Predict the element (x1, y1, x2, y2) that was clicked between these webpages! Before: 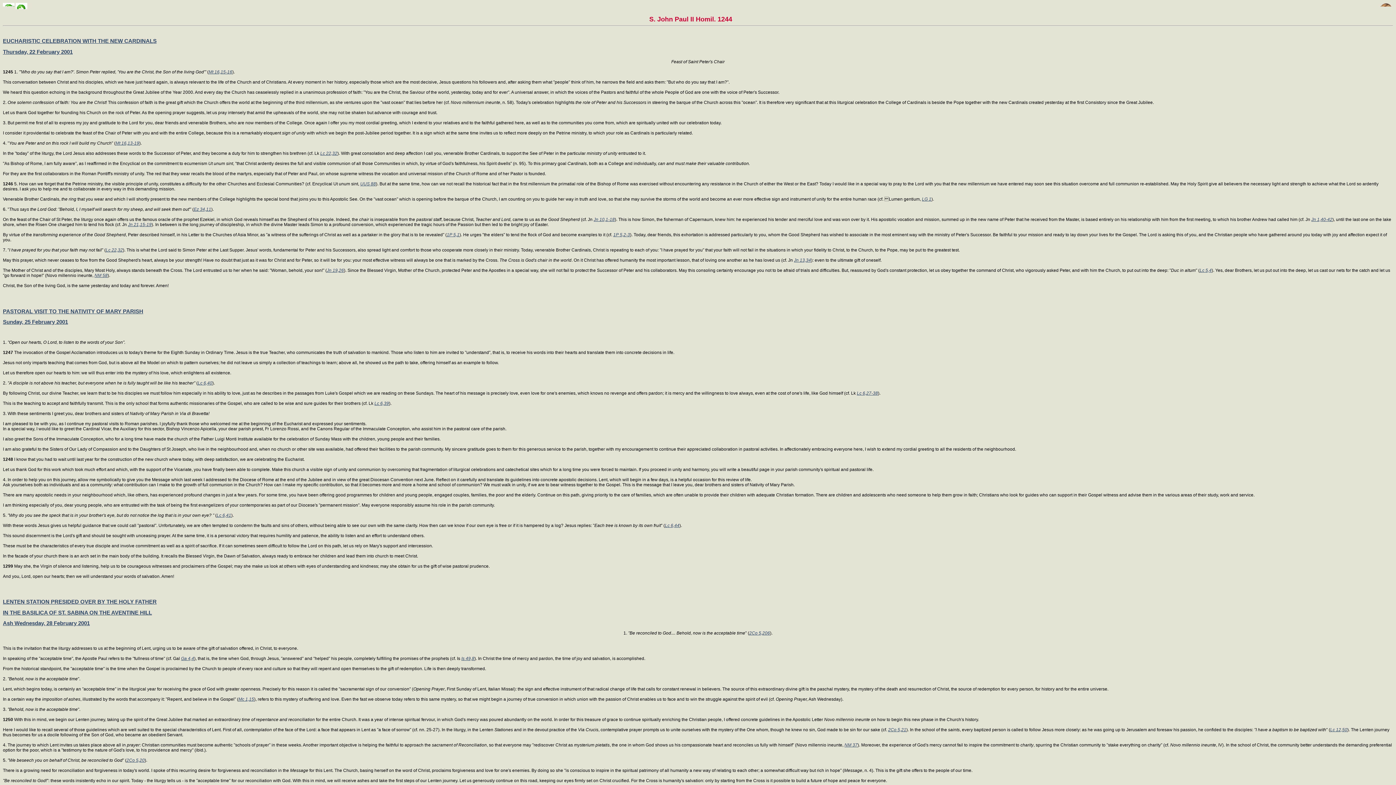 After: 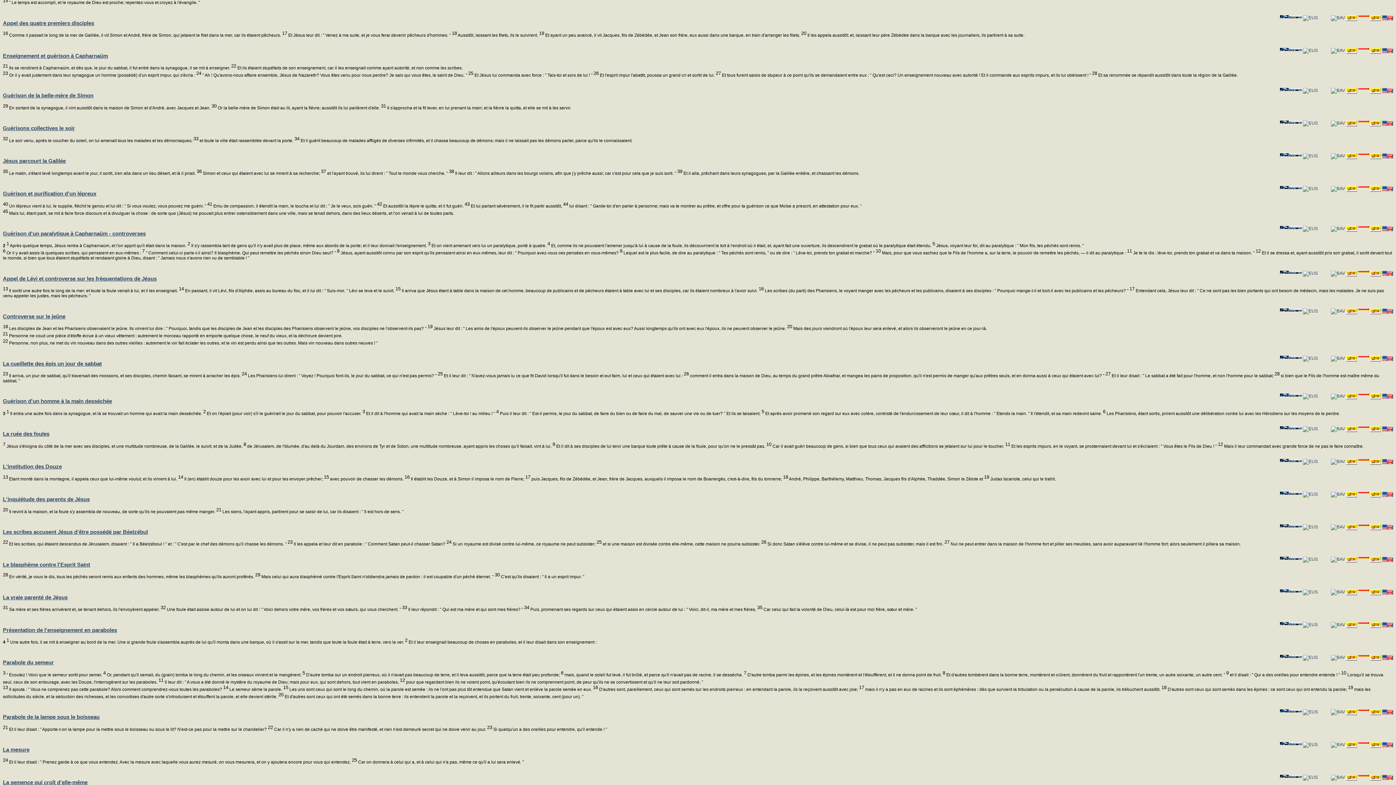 Action: label: Mc 1,15 bbox: (238, 697, 254, 702)